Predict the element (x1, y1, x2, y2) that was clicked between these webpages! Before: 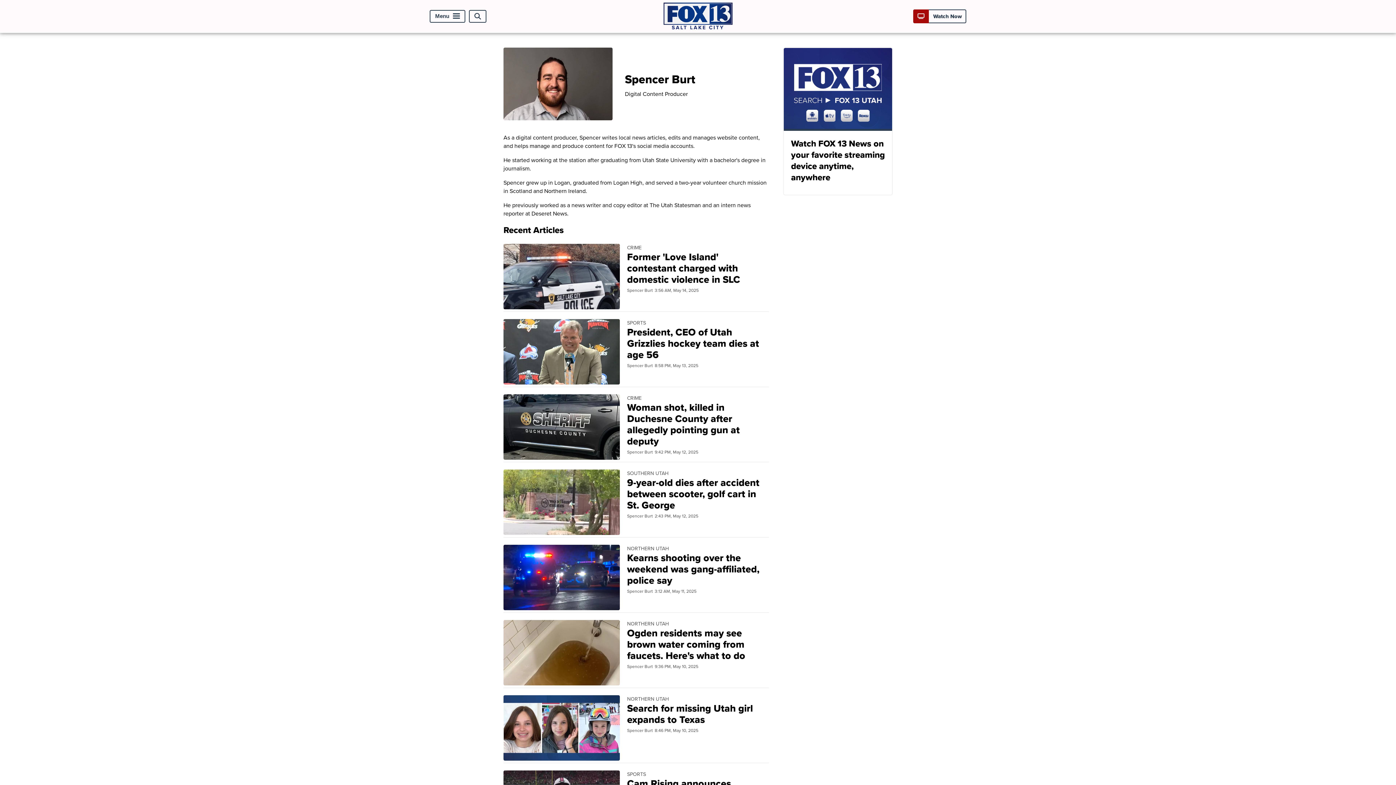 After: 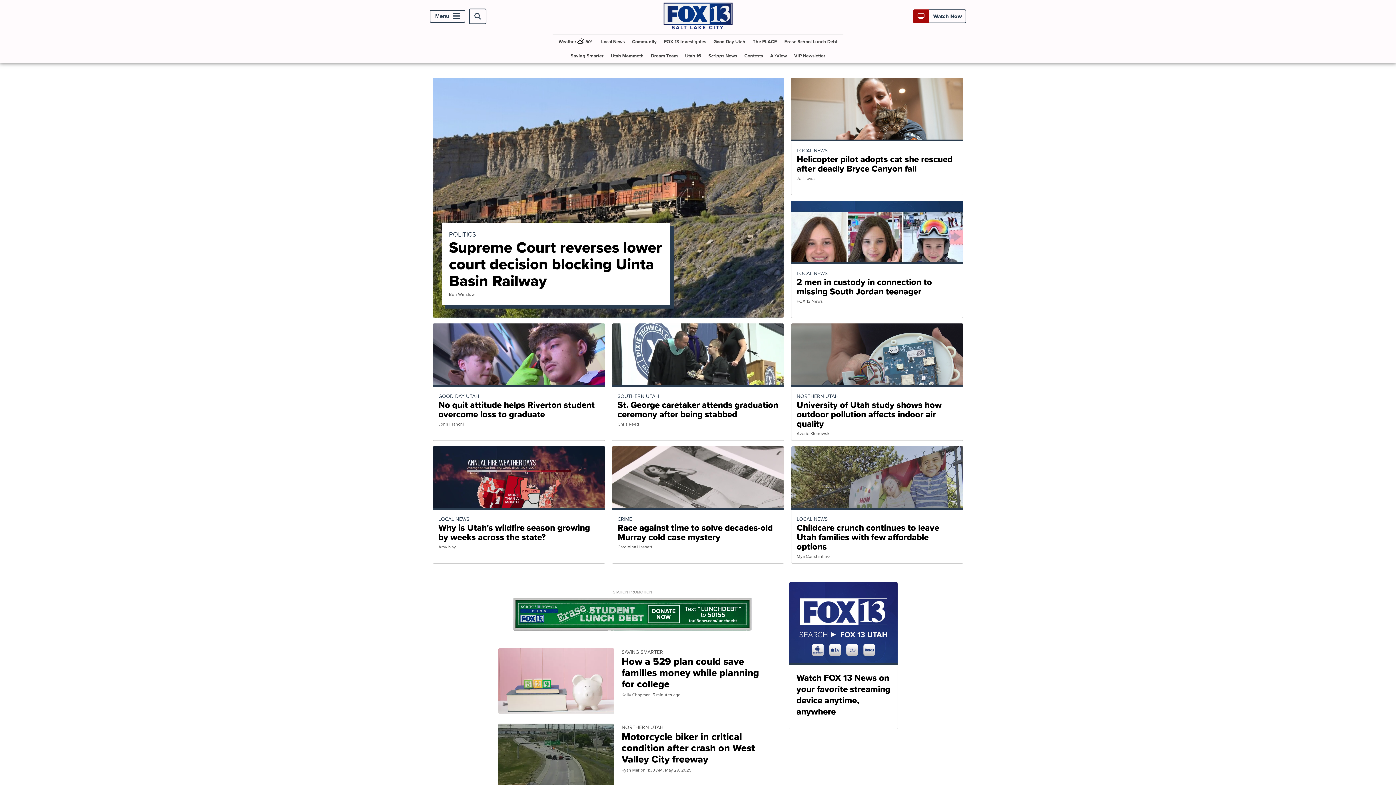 Action: bbox: (663, 23, 732, 31)